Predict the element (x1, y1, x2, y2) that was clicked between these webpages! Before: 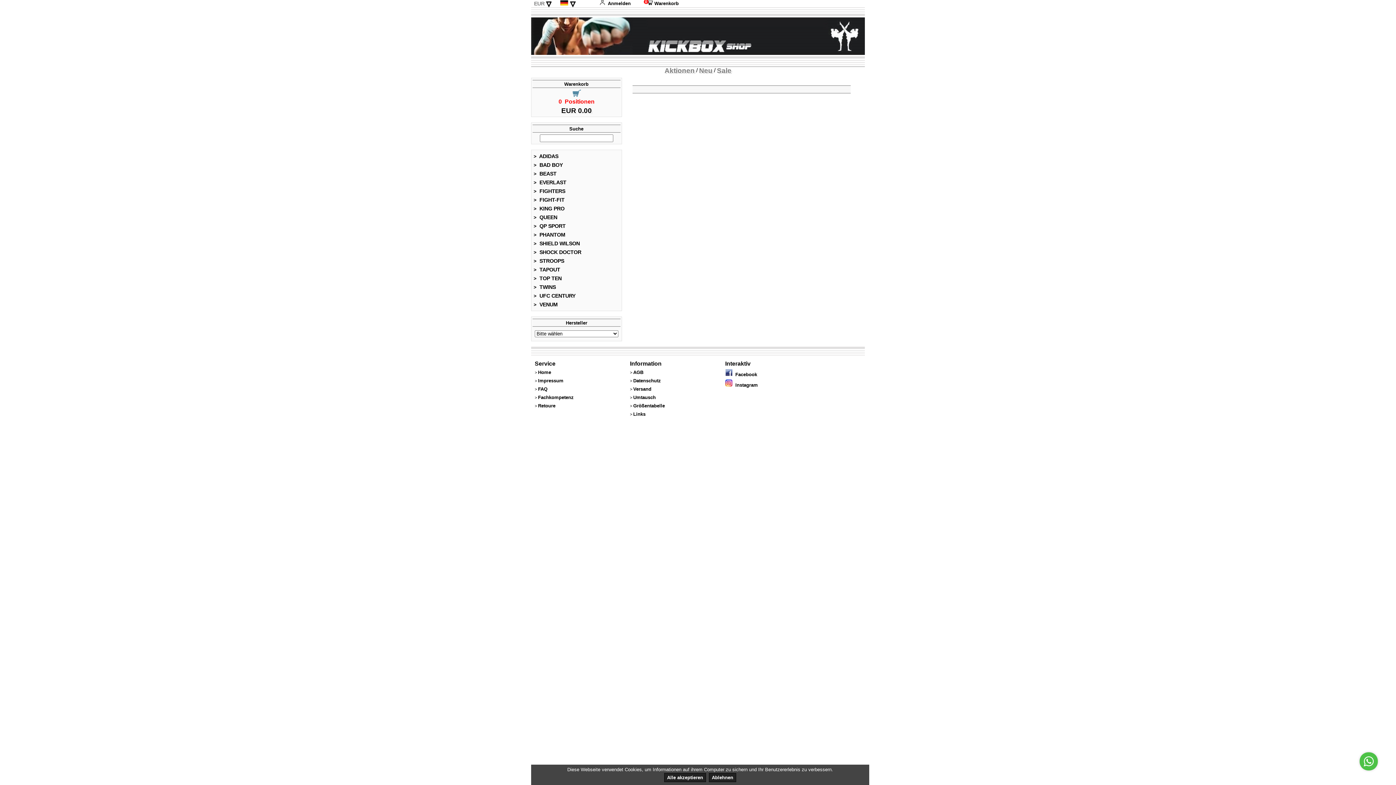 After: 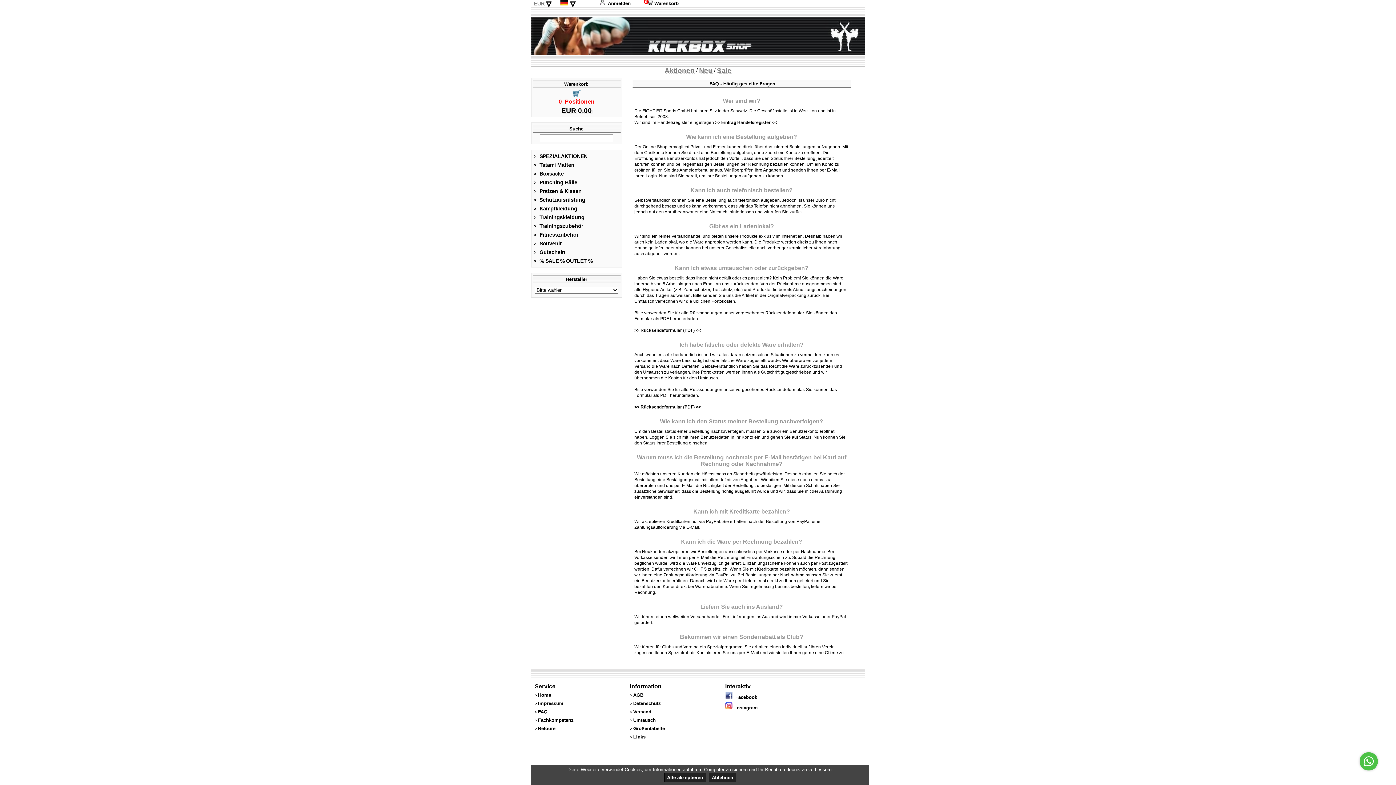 Action: label: FAQ bbox: (538, 386, 547, 392)